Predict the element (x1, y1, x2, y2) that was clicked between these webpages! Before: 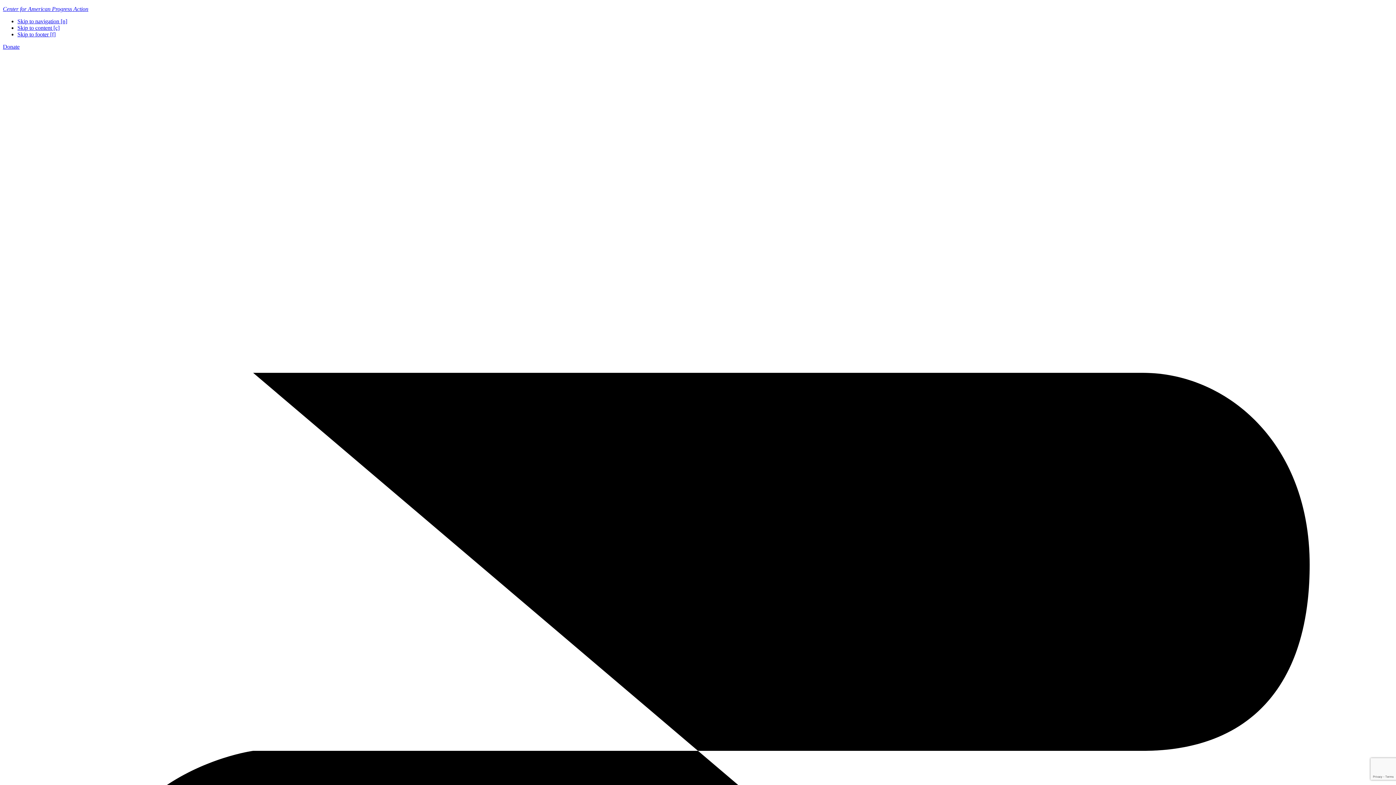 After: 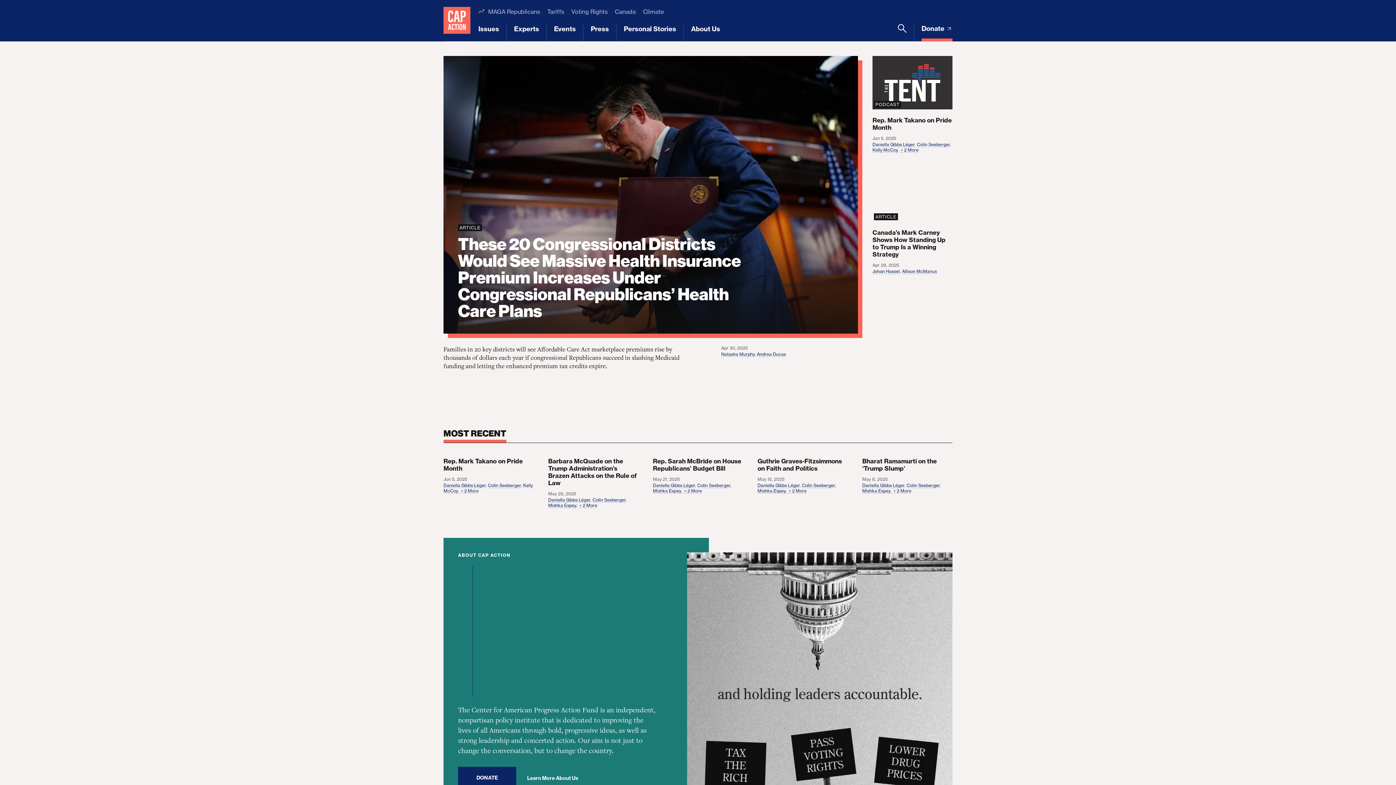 Action: bbox: (2, 5, 88, 12) label: Center for American Progress